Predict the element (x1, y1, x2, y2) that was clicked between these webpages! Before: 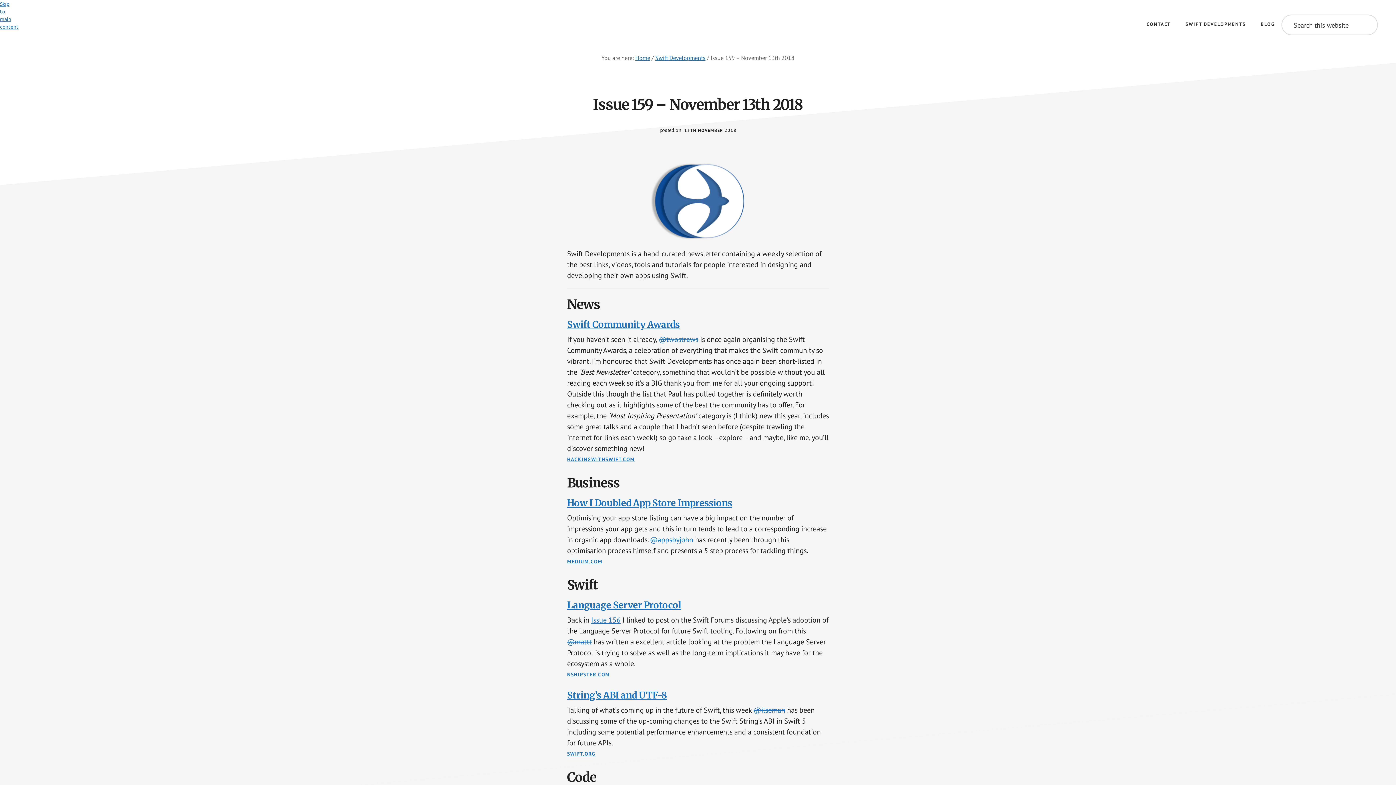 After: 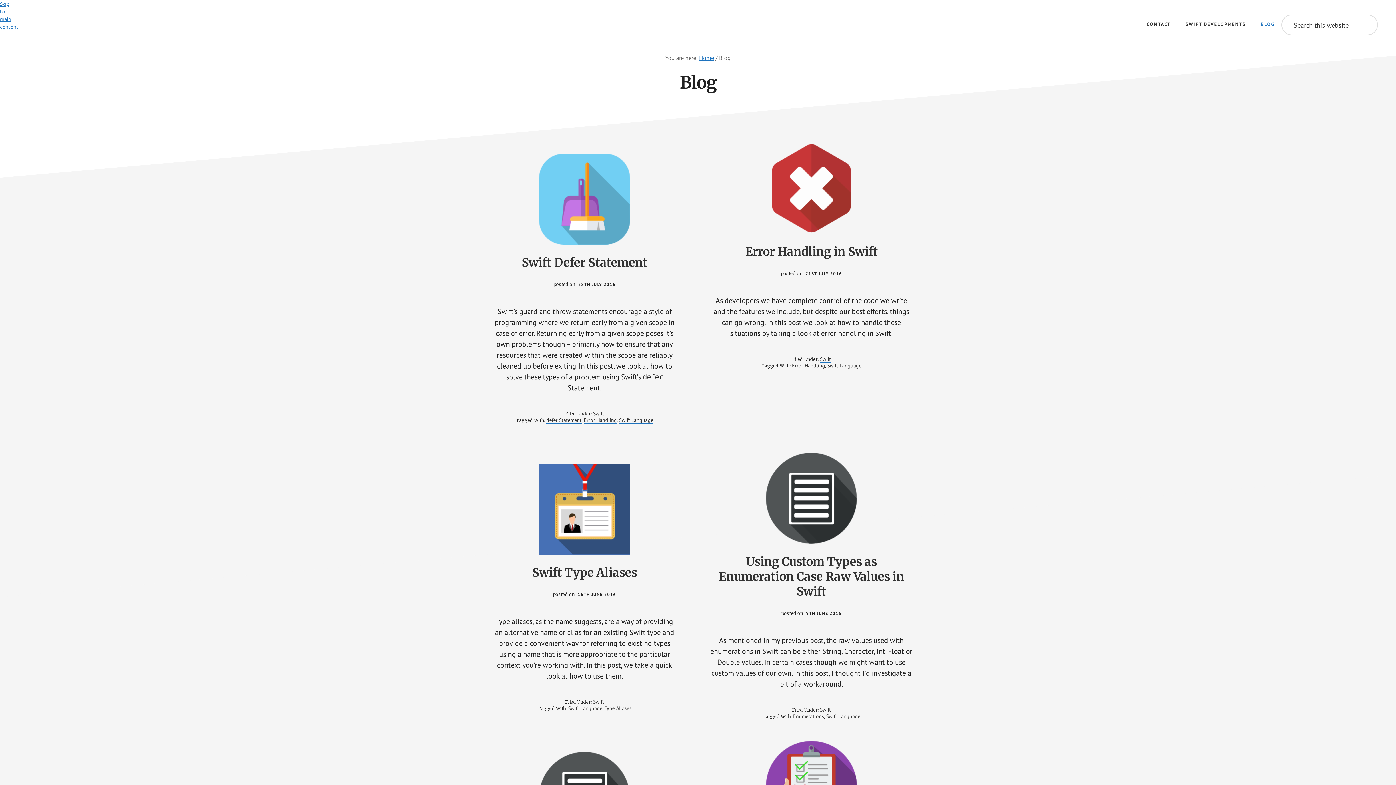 Action: label: BLOG bbox: (1254, 14, 1281, 33)